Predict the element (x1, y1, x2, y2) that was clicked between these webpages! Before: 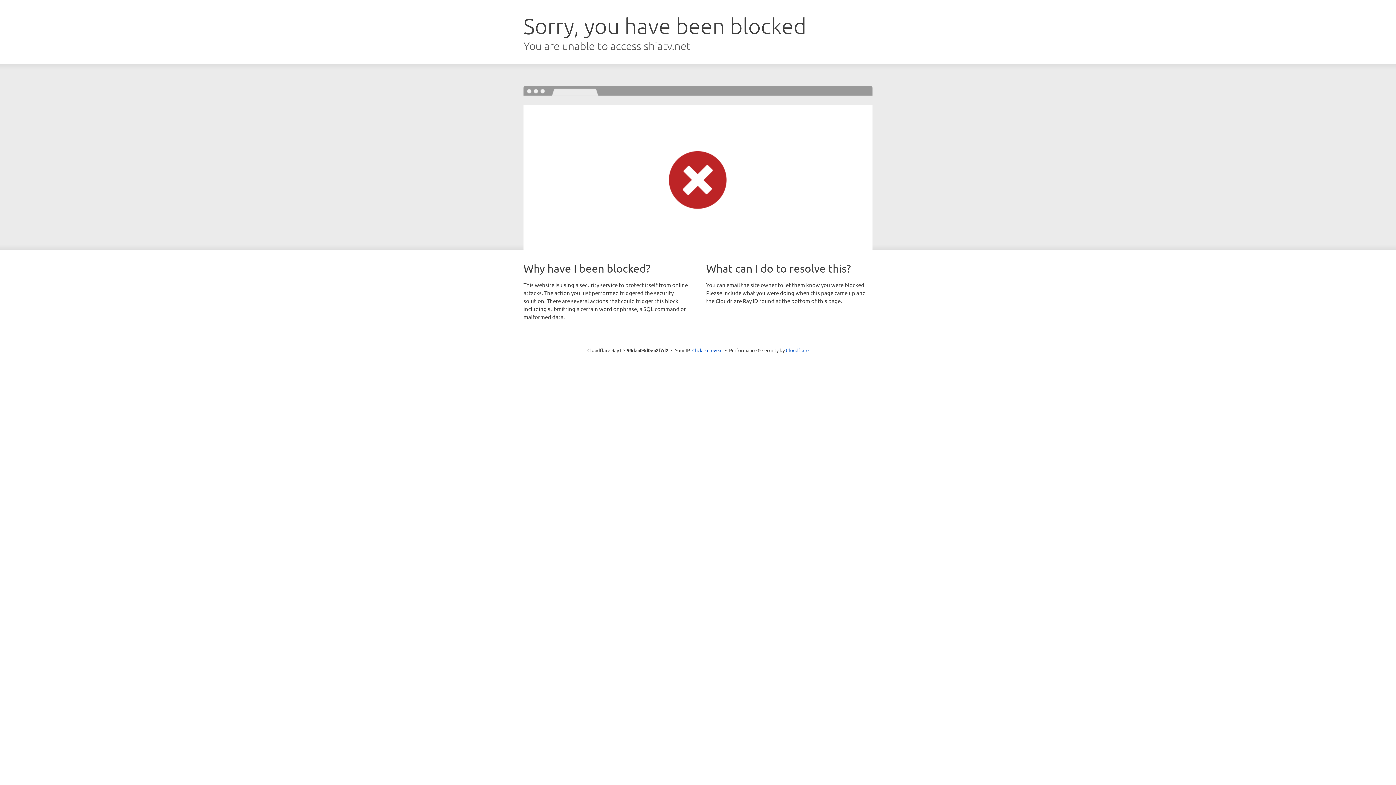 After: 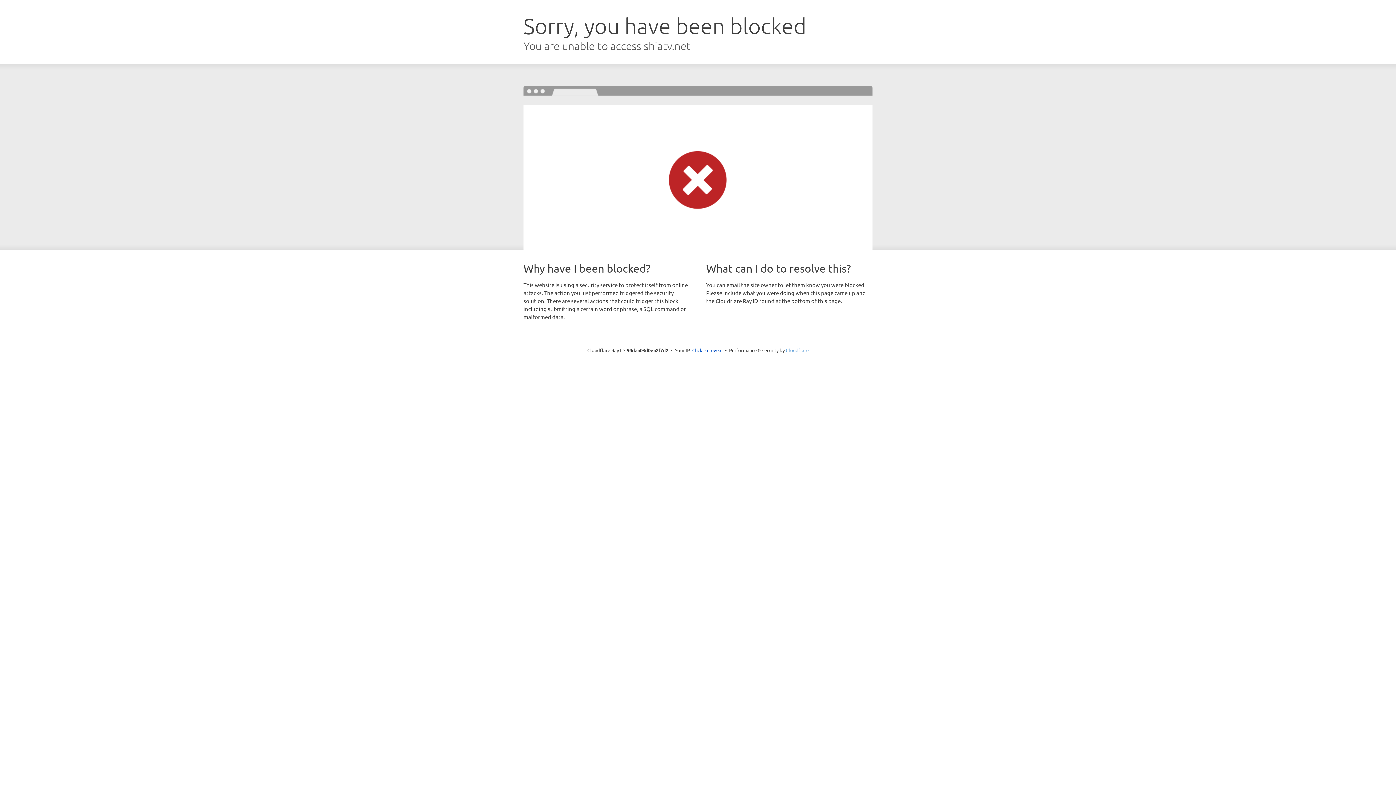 Action: label: Cloudflare bbox: (786, 347, 808, 353)